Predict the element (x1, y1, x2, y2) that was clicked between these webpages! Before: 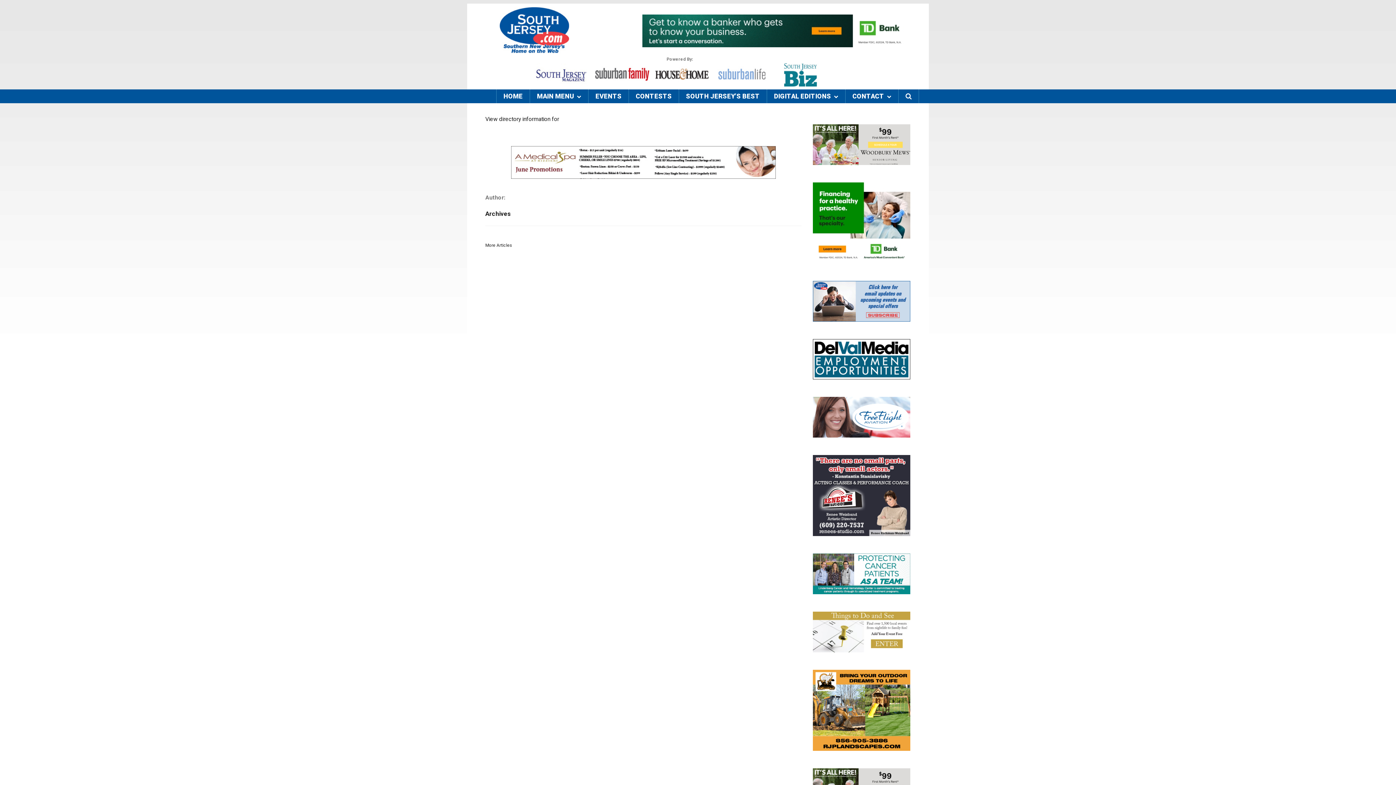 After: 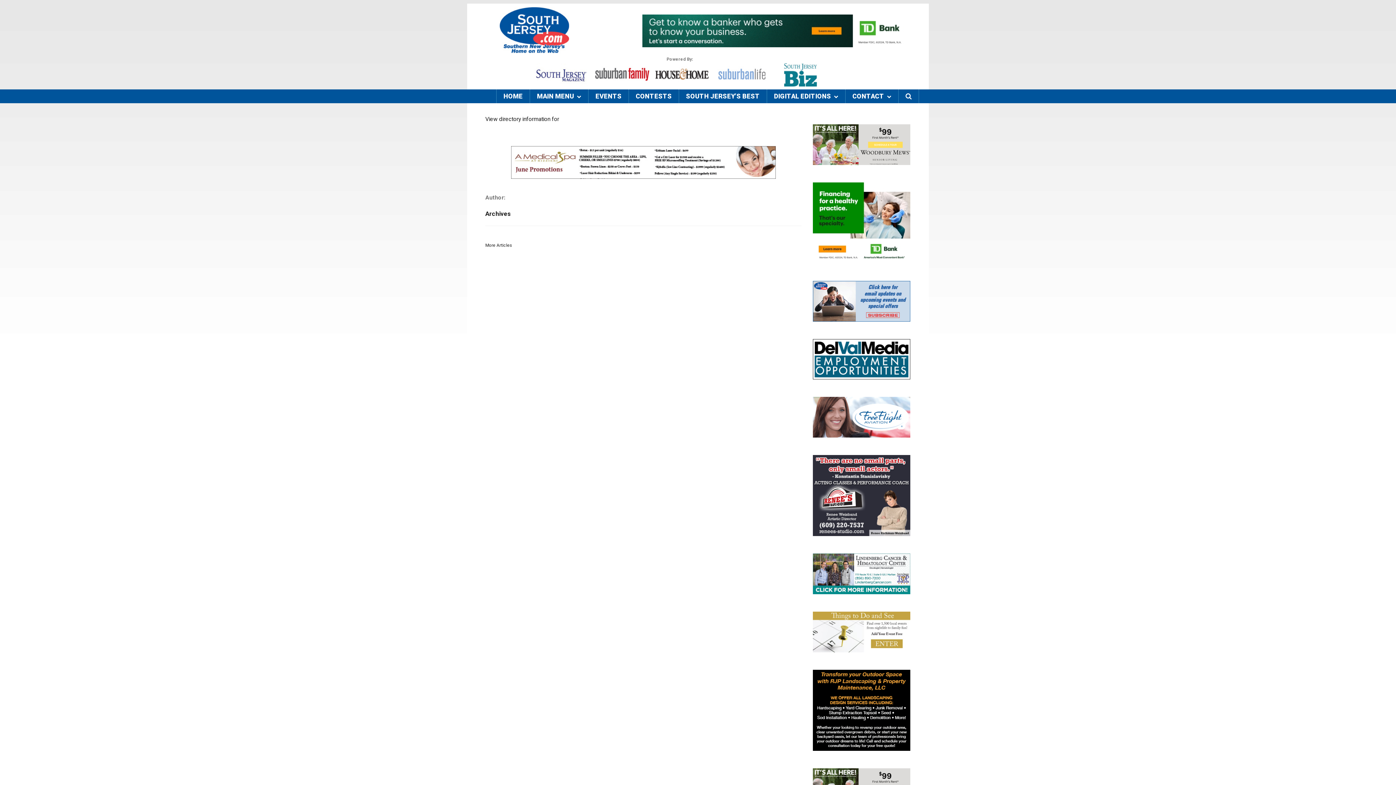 Action: bbox: (813, 298, 910, 303)